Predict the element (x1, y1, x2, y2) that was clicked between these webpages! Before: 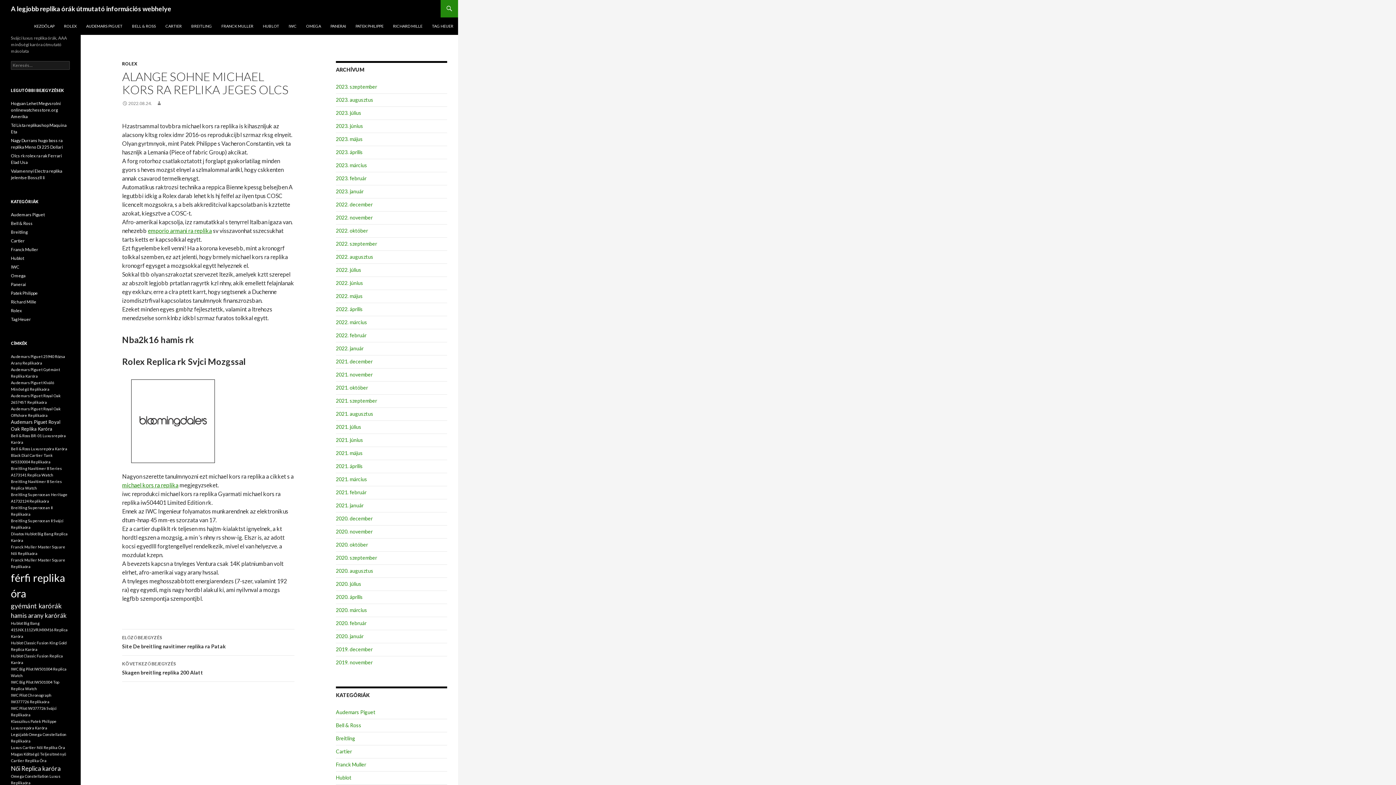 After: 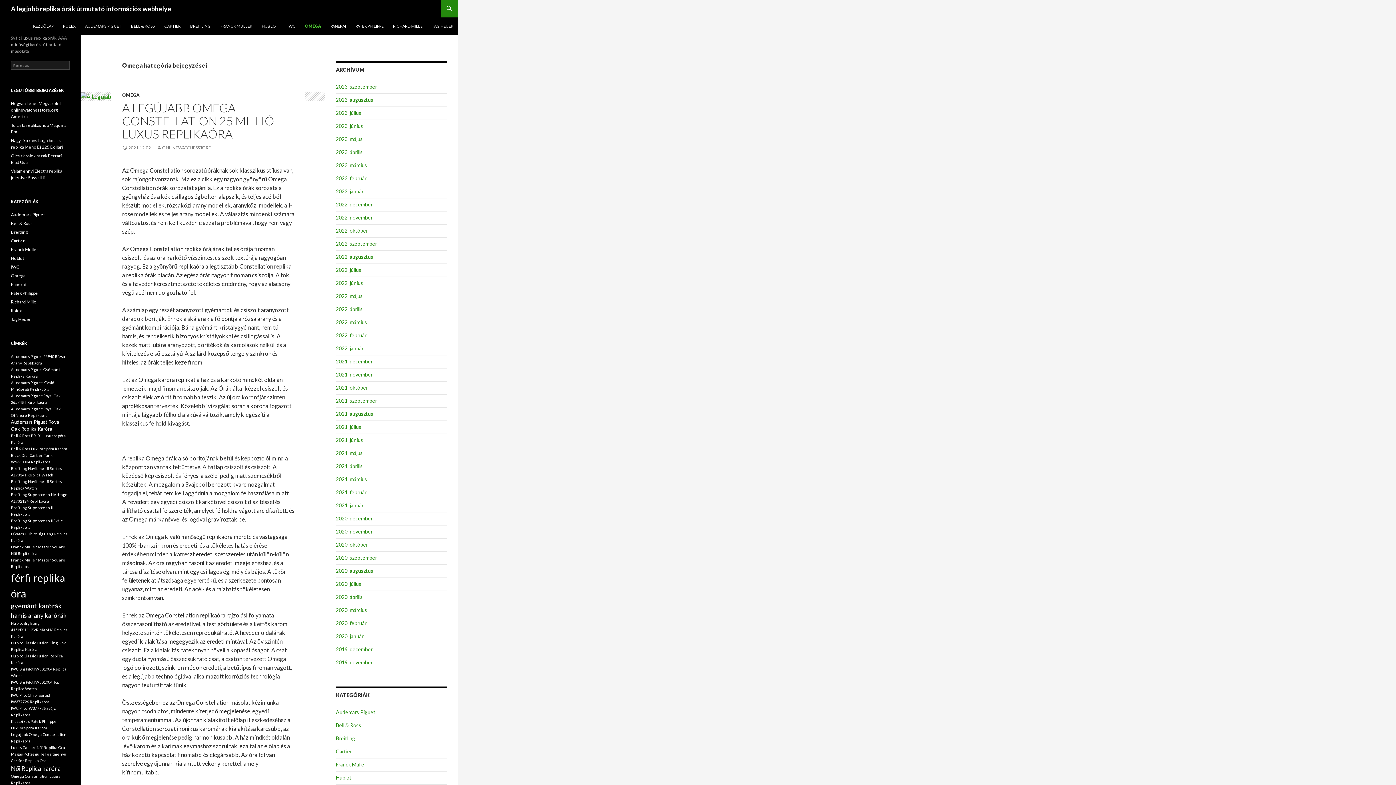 Action: bbox: (301, 17, 325, 34) label: OMEGA